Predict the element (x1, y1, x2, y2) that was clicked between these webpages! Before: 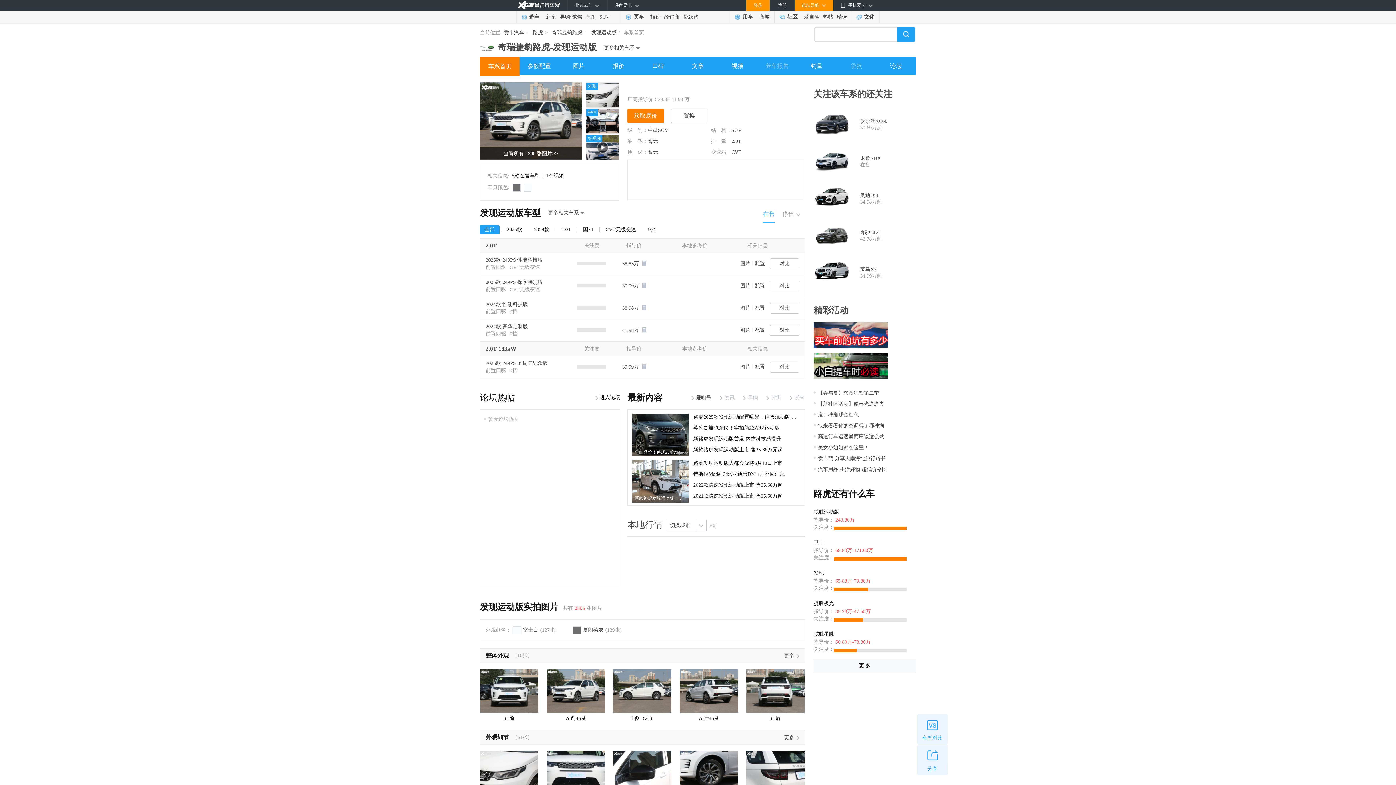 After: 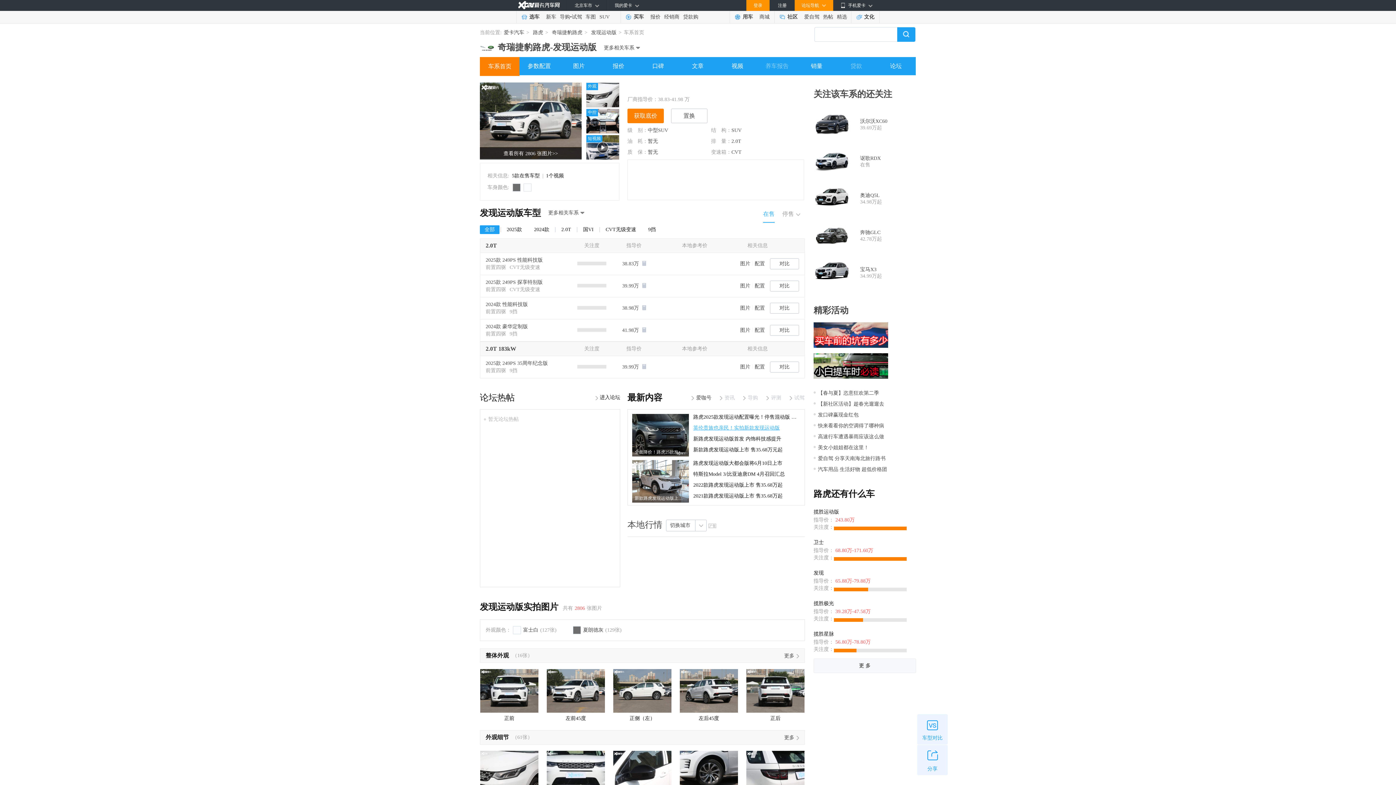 Action: bbox: (693, 425, 780, 430) label: 英伦贵族也亲民！实拍新款发现运动版